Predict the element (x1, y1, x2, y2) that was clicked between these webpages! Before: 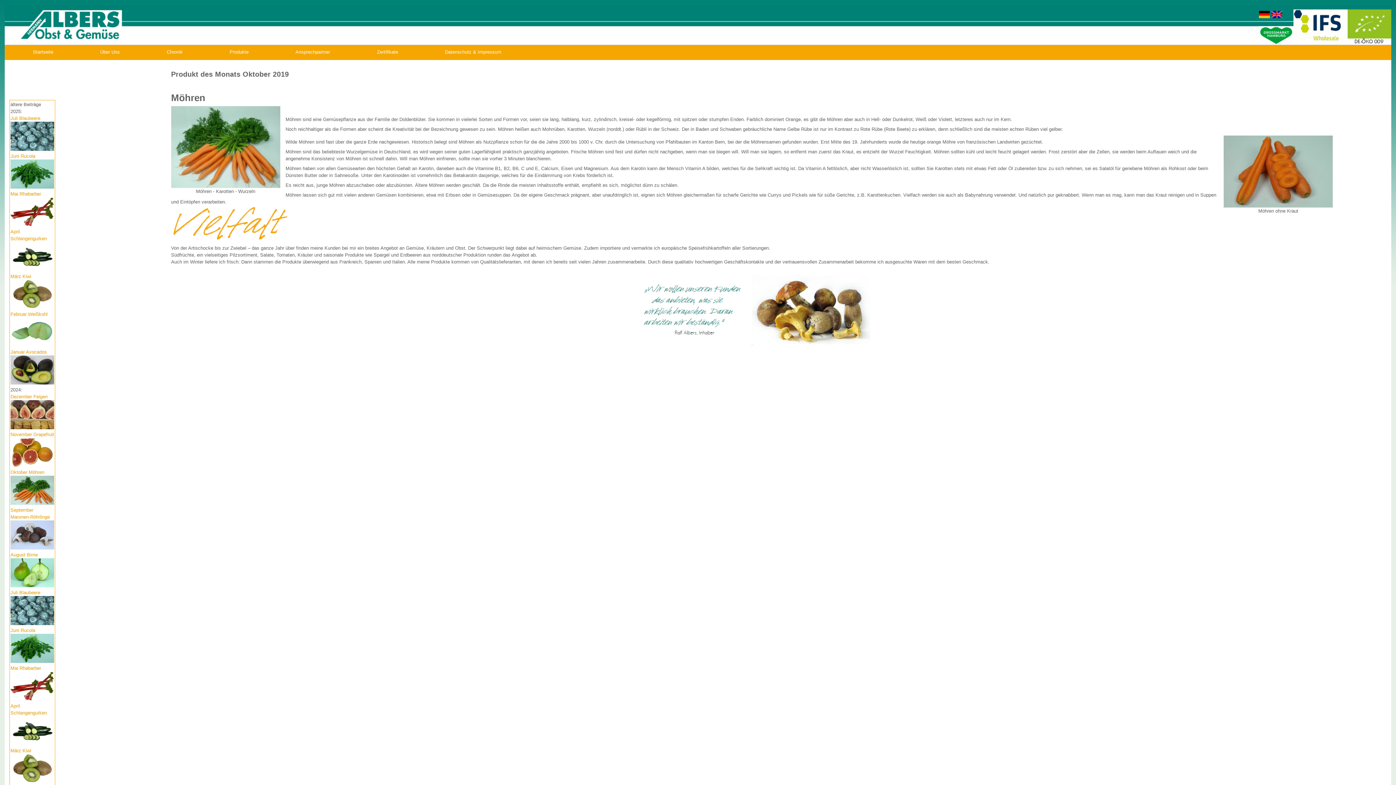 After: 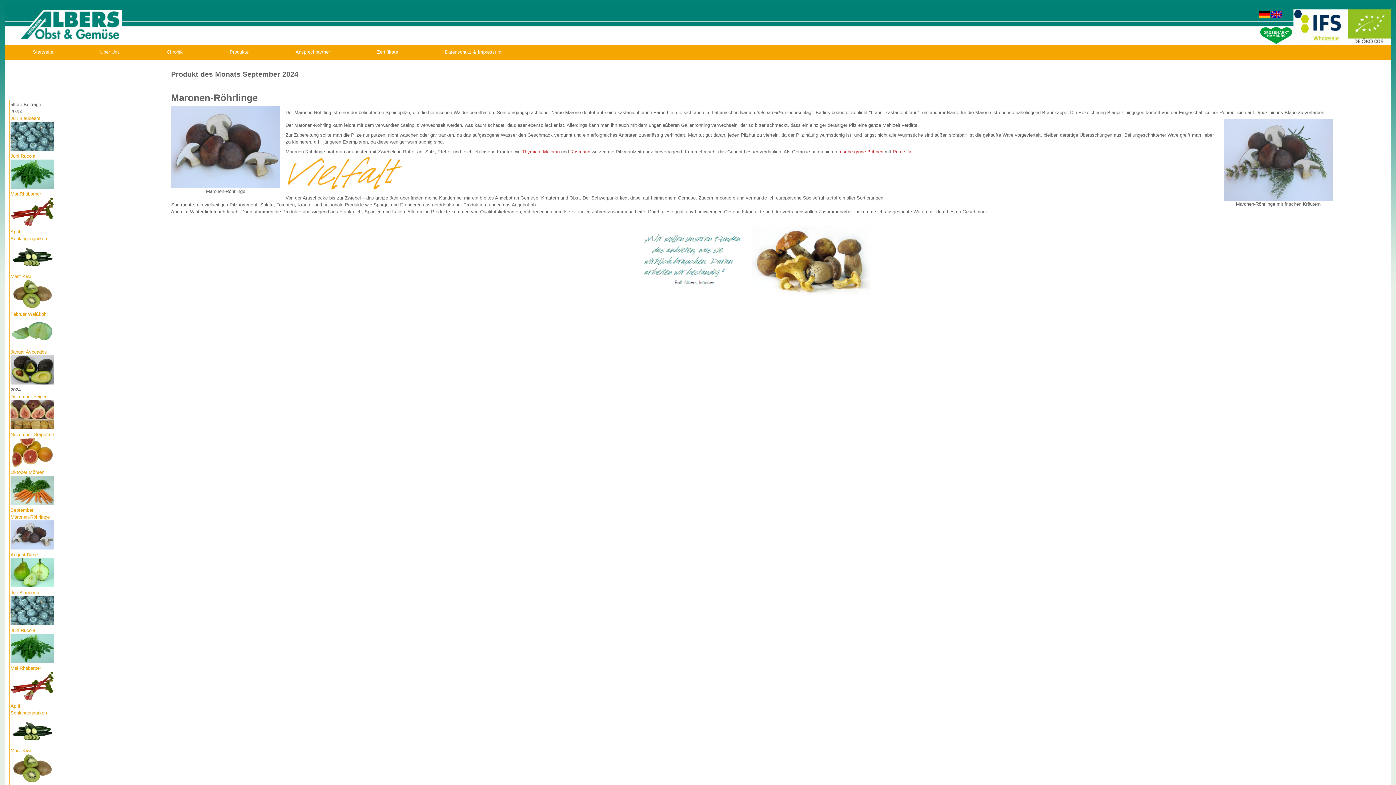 Action: bbox: (10, 507, 54, 550) label: September Maronen-Röhrlinge
